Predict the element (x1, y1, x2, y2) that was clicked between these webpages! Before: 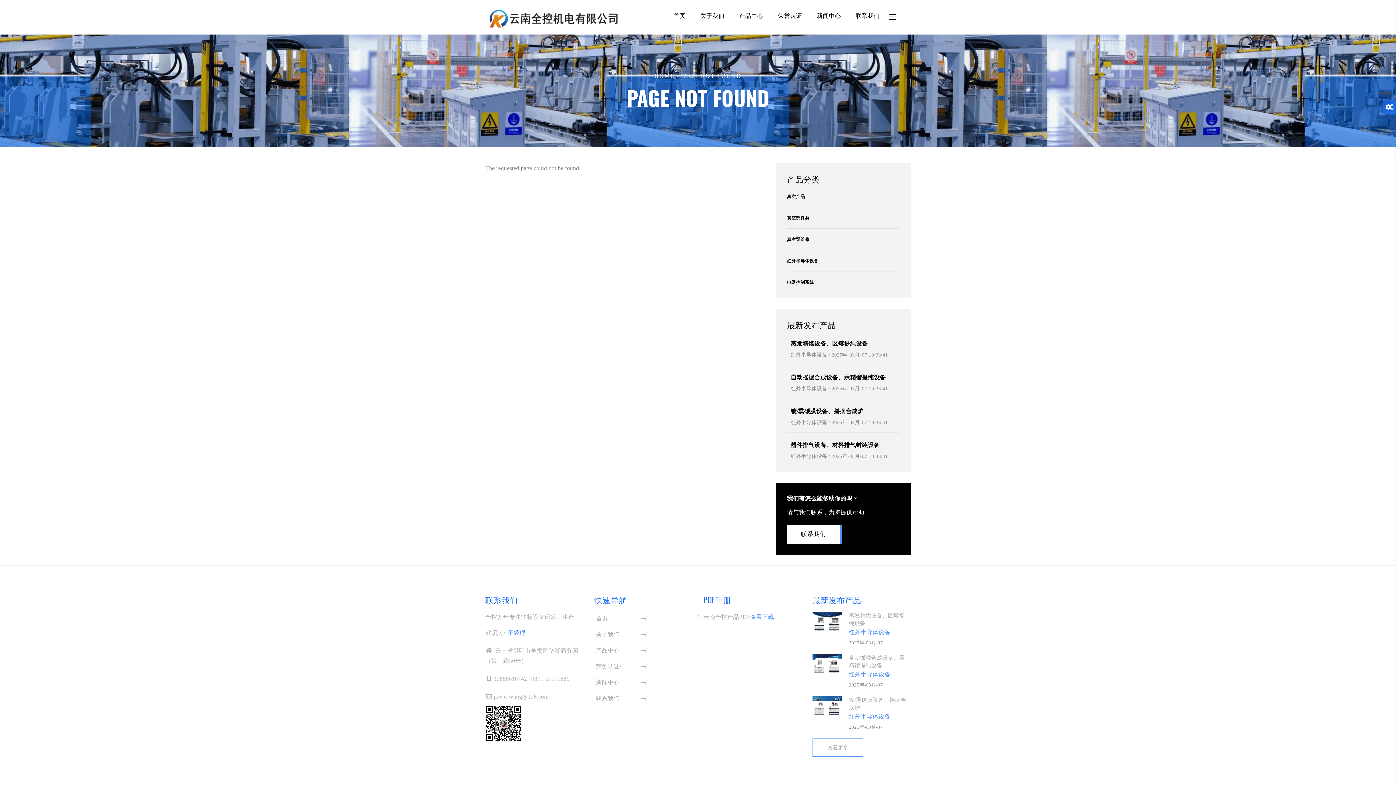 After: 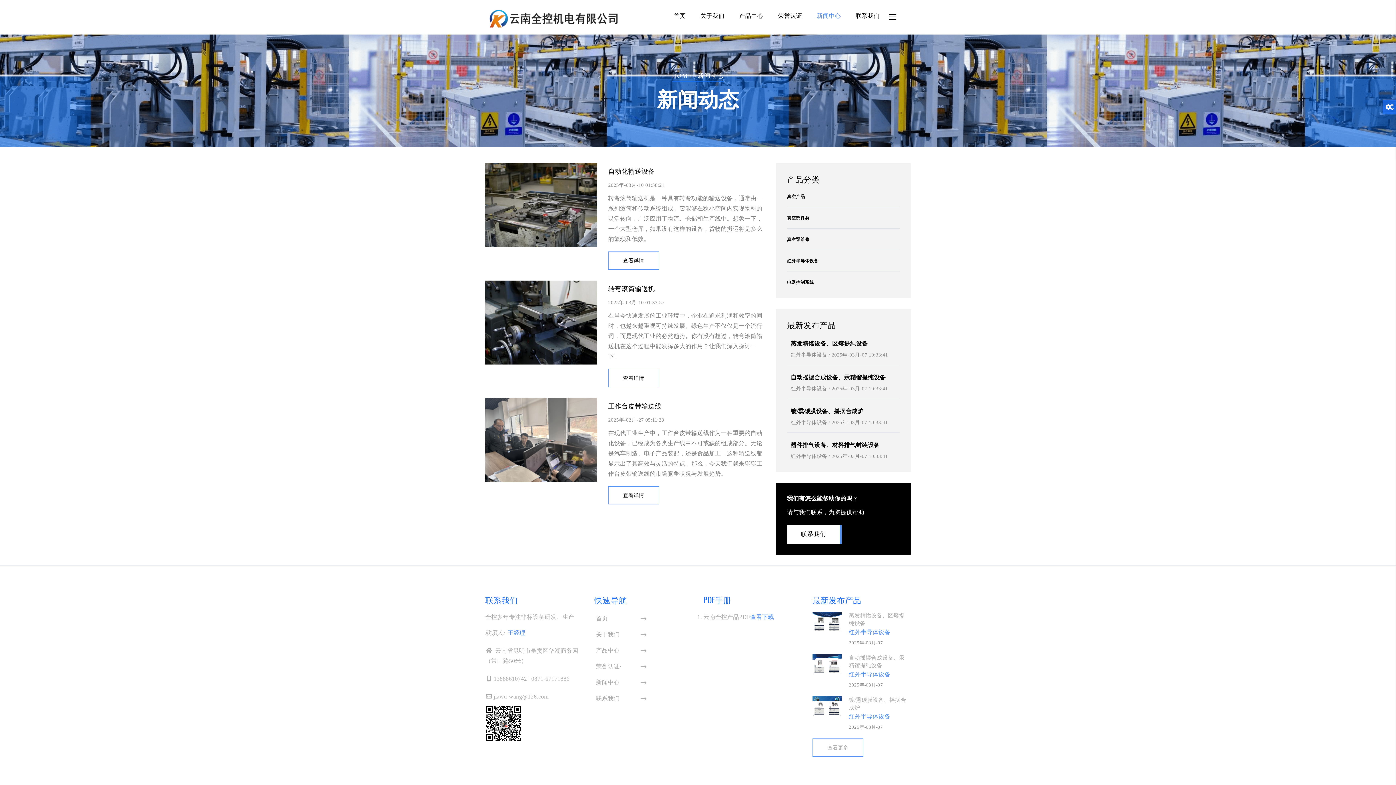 Action: label: 新闻中心 bbox: (809, 0, 848, 32)